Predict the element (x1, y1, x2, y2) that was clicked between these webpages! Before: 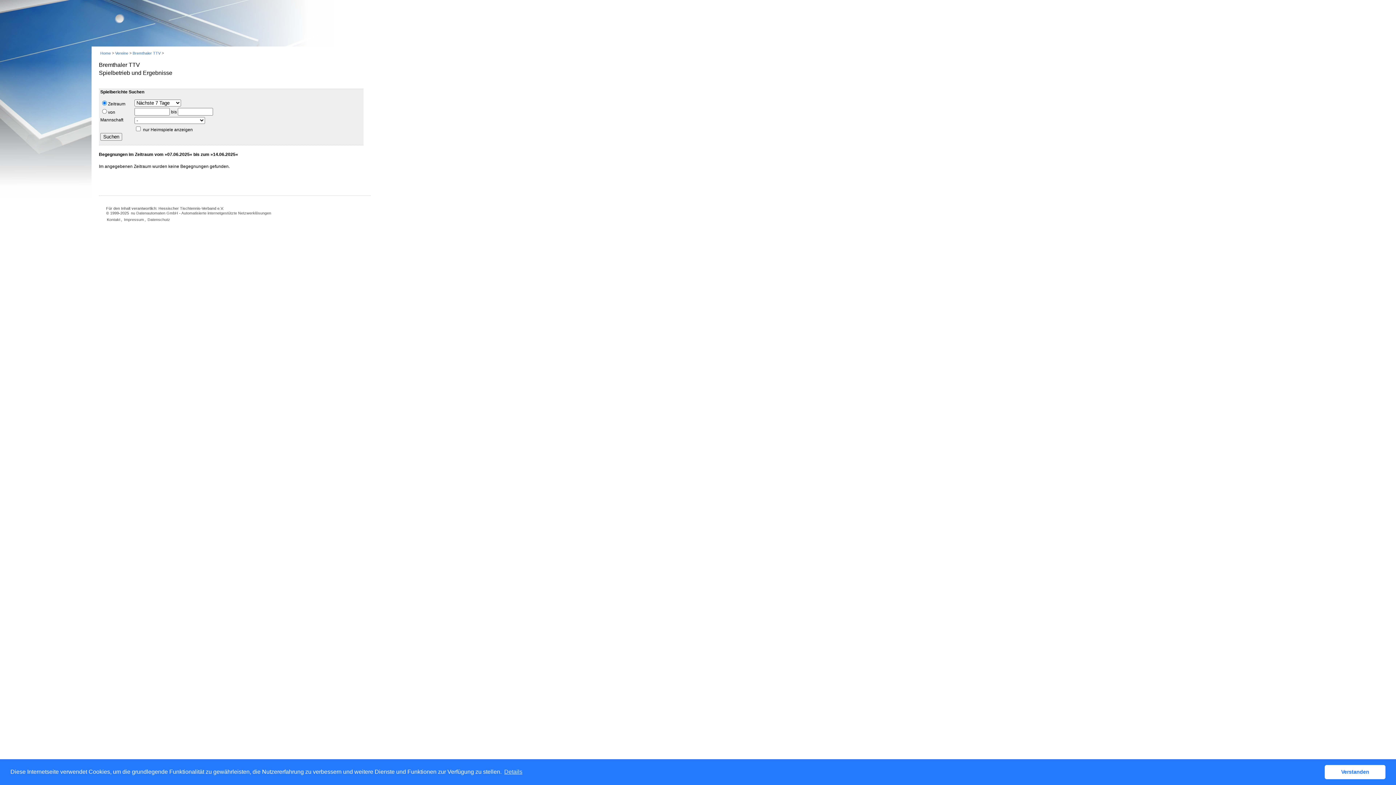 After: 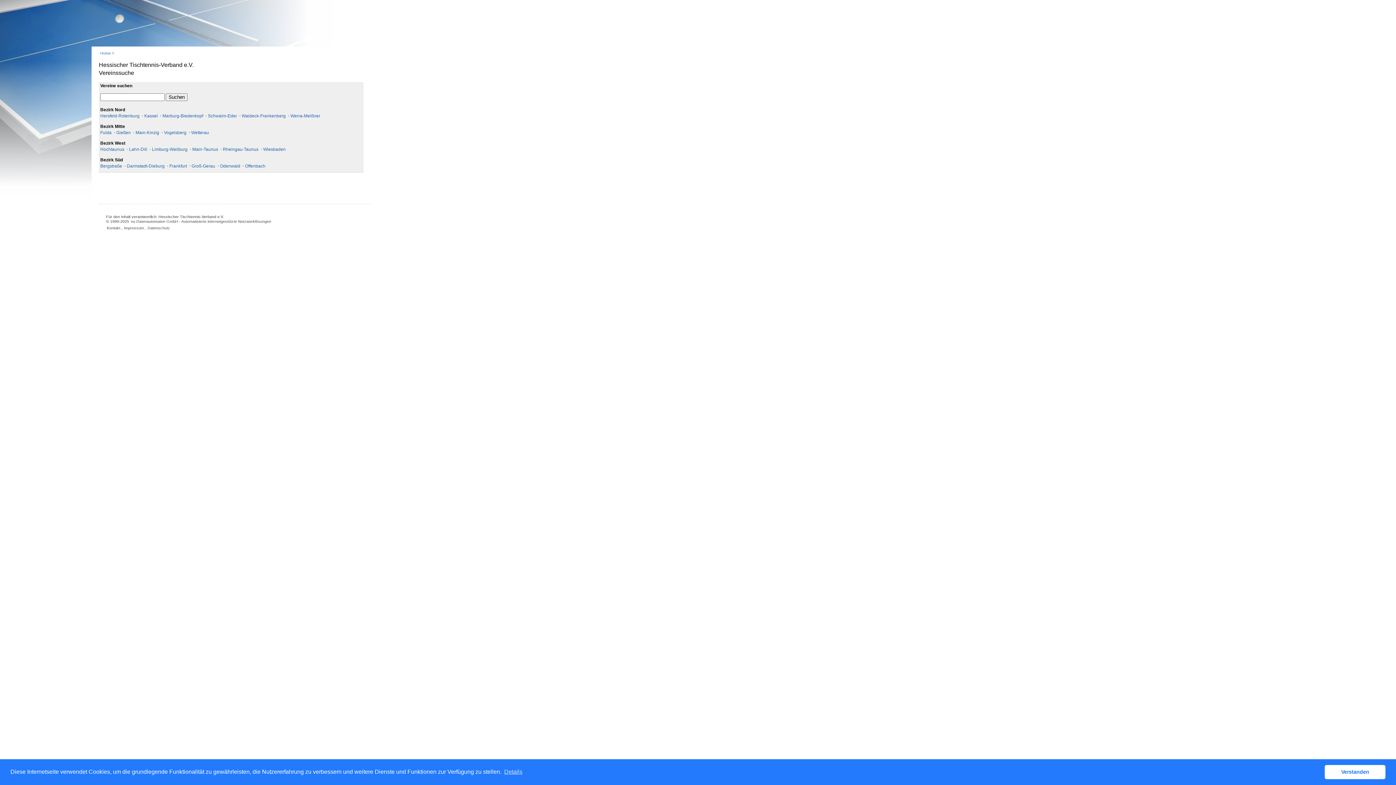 Action: label: Vereine bbox: (115, 50, 128, 55)